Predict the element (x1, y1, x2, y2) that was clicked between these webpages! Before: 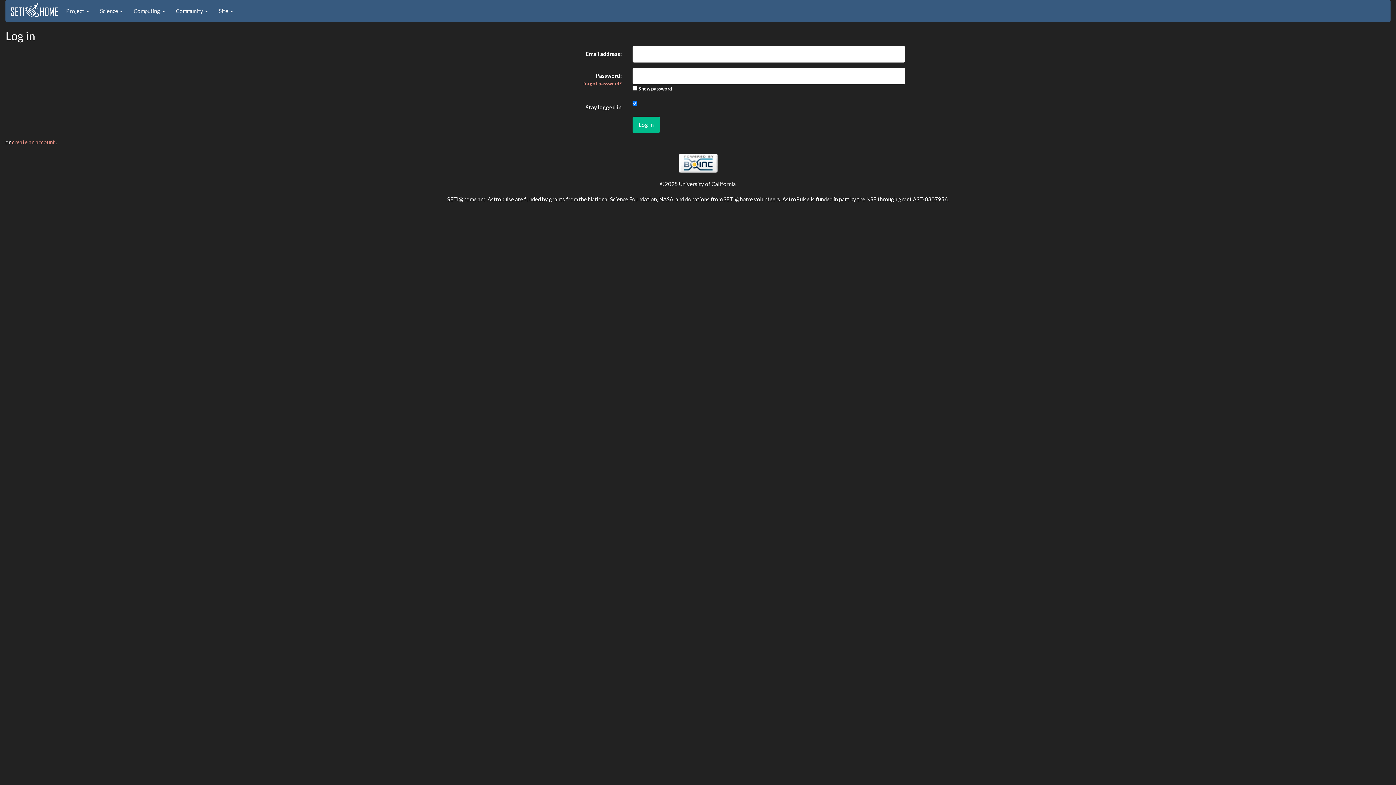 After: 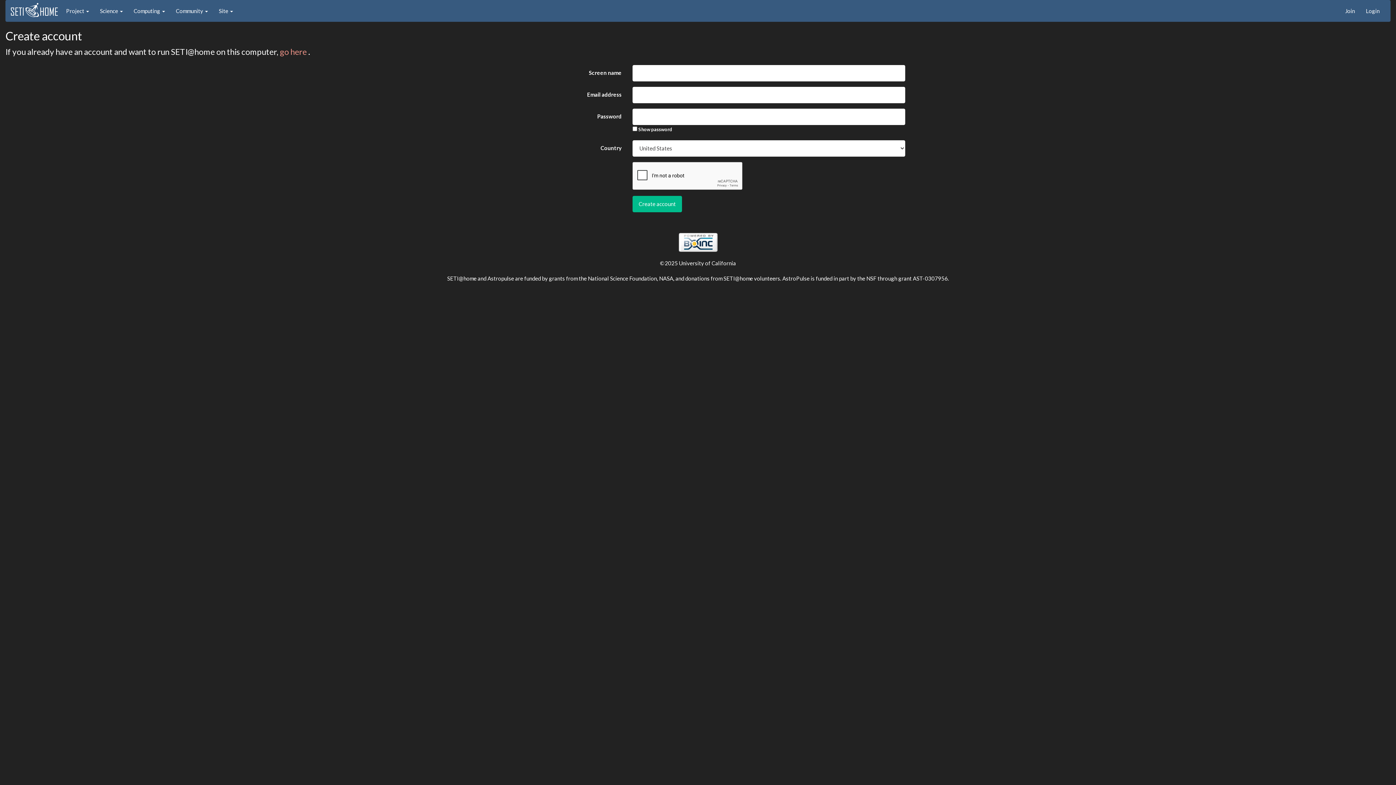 Action: bbox: (12, 138, 56, 145) label: create an account 